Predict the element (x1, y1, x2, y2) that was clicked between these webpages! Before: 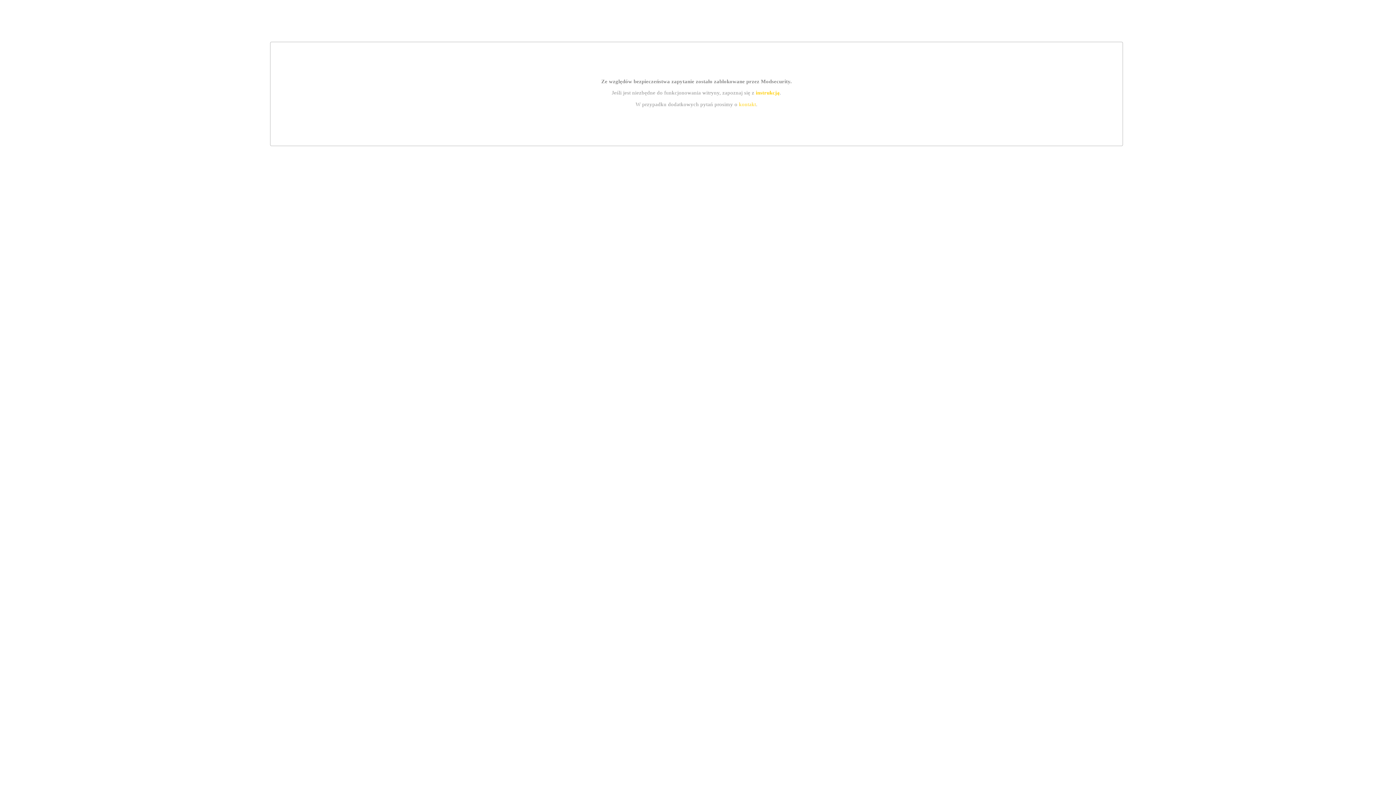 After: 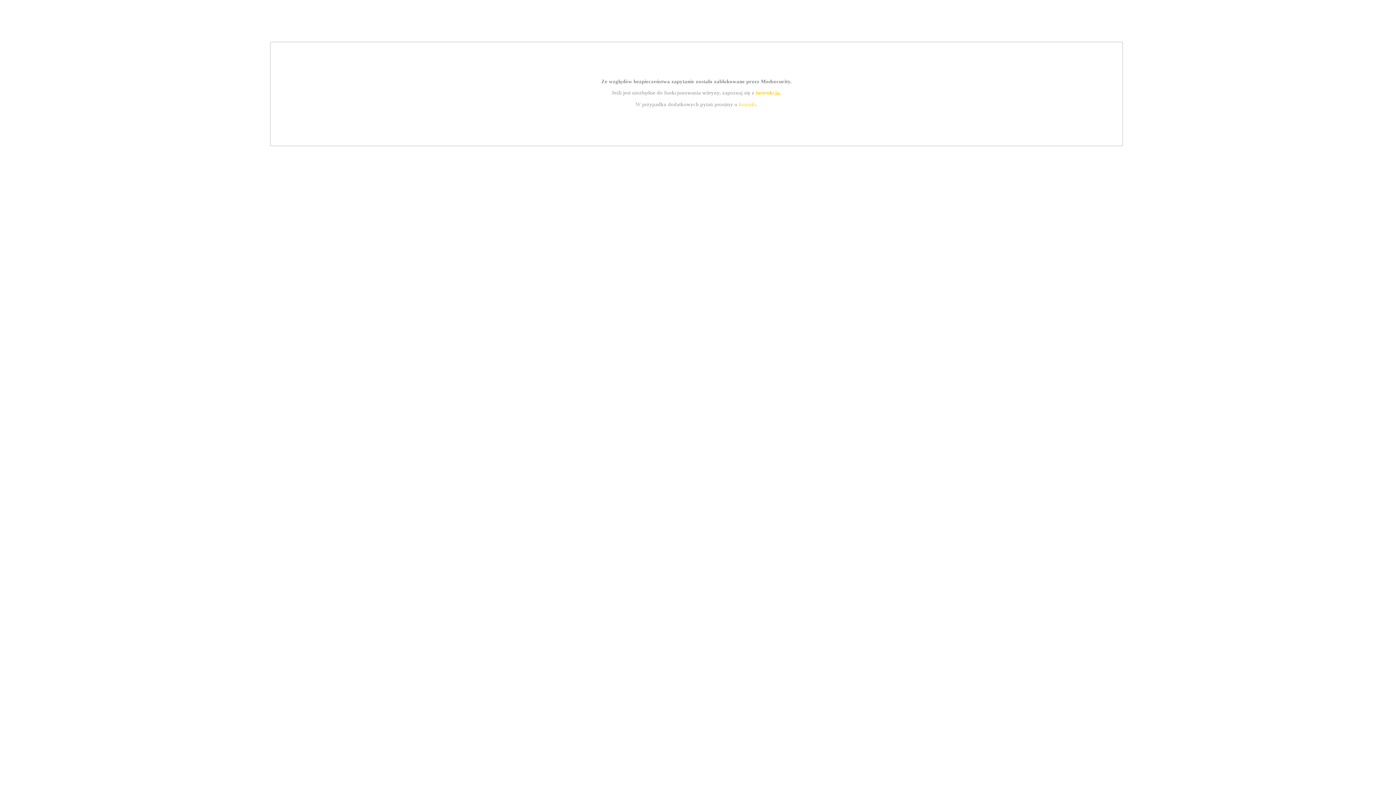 Action: label: instrukcją bbox: (755, 89, 779, 95)